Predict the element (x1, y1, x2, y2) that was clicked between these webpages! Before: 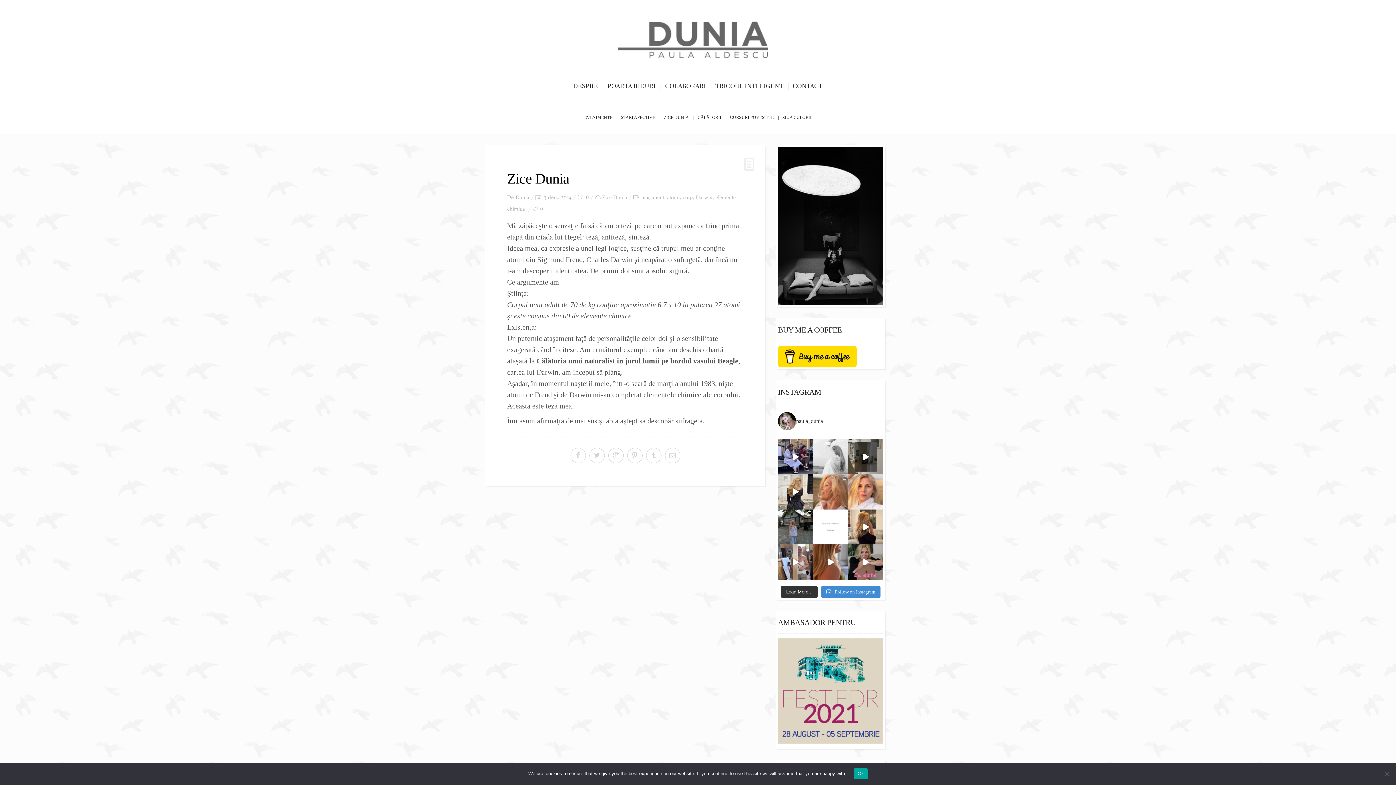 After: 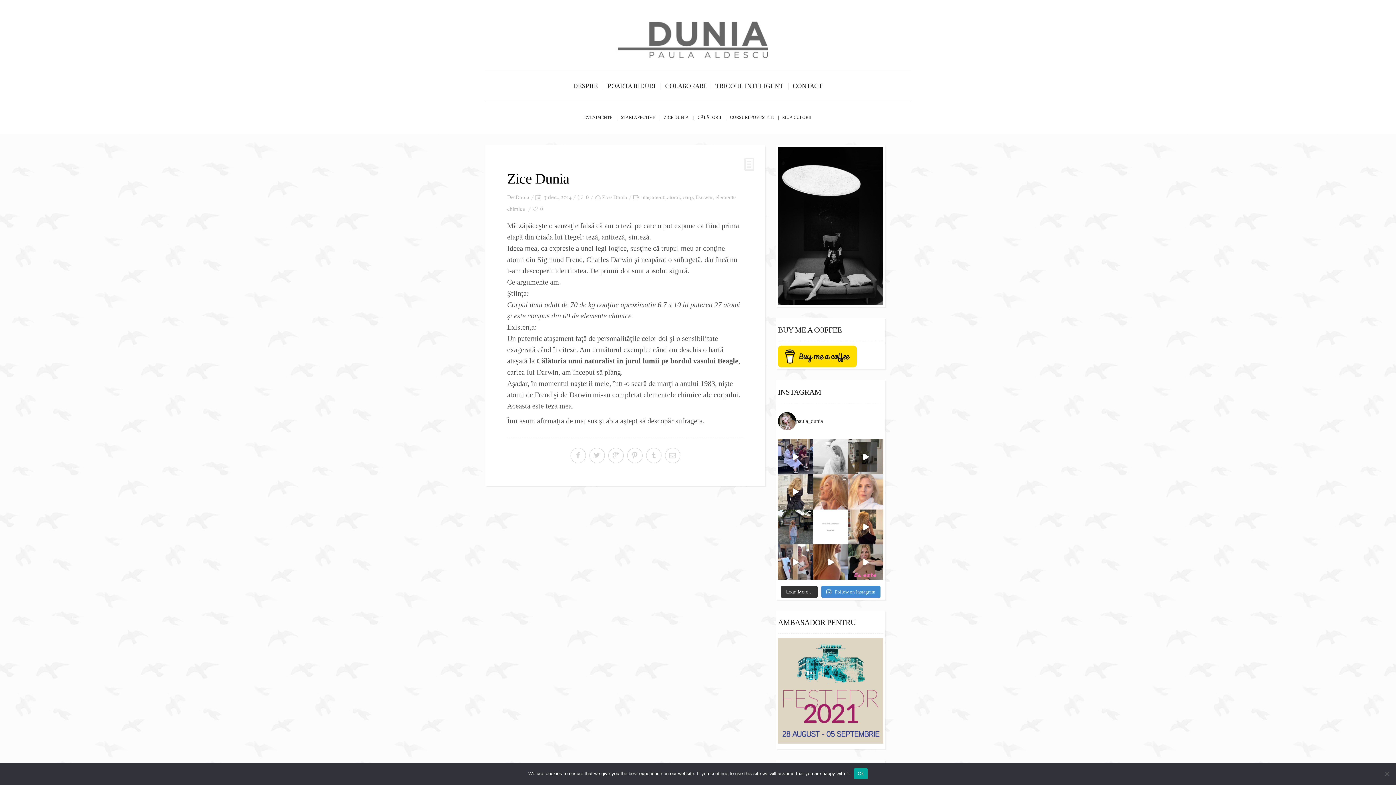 Action: label: Soarele răsare înainte de ora 6. Tare mi-am dori bbox: (848, 474, 883, 509)